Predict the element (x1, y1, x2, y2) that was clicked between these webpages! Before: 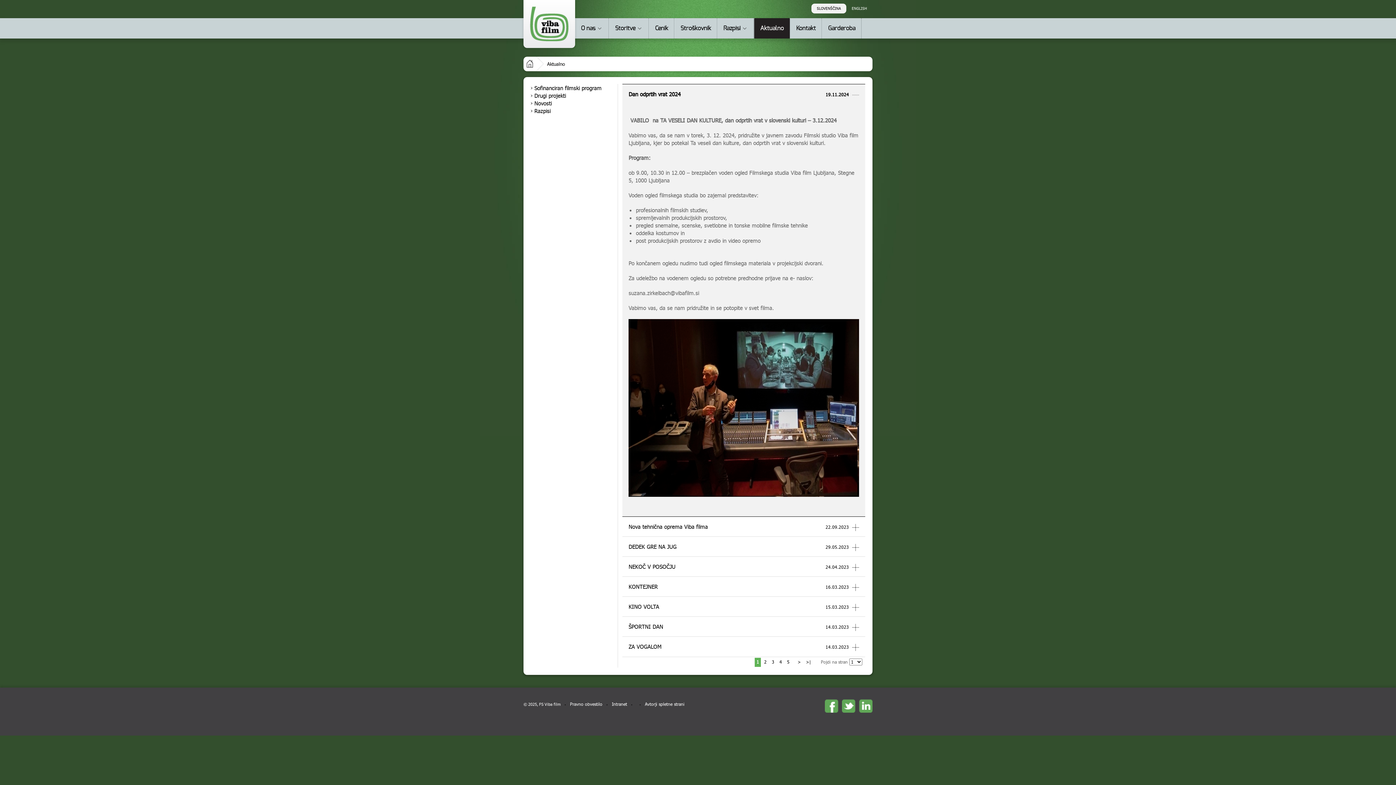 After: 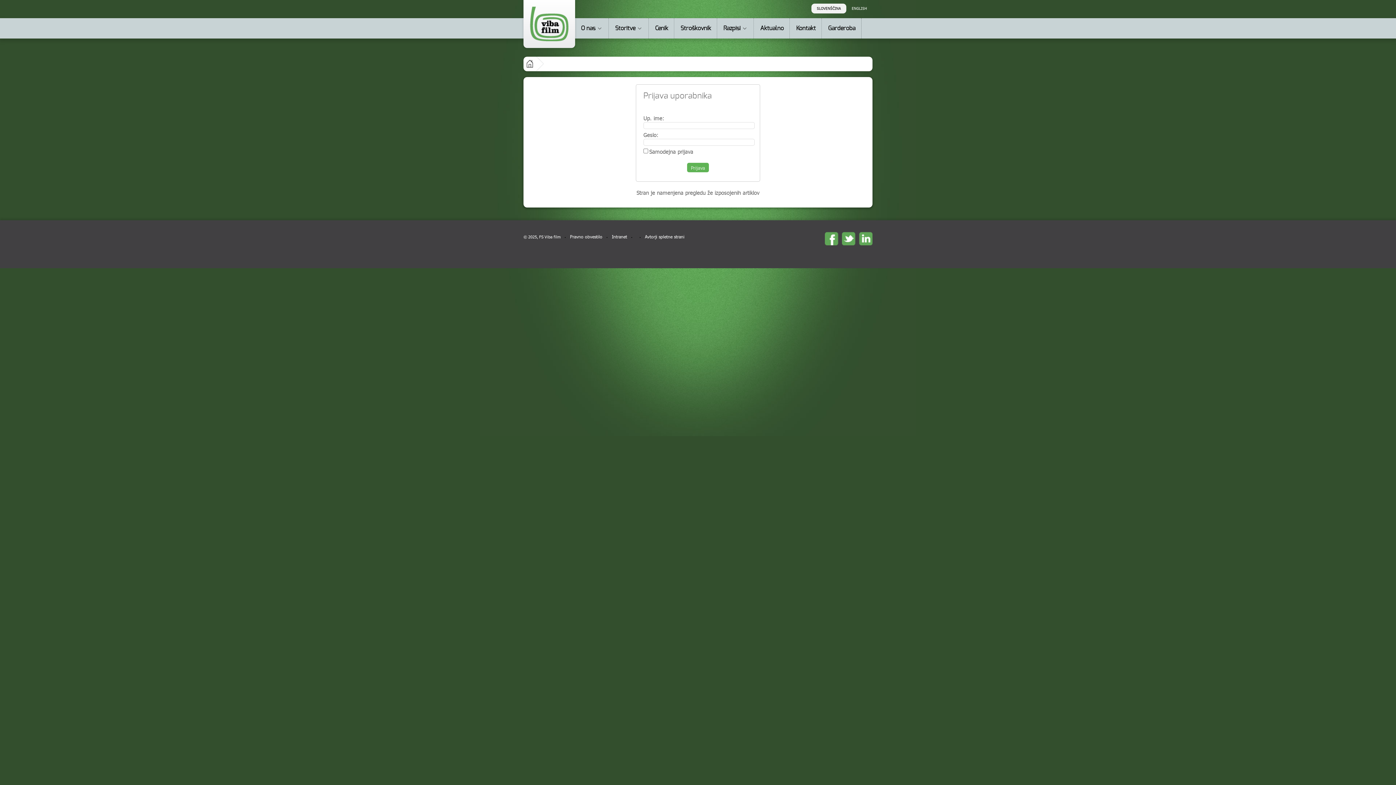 Action: bbox: (612, 701, 627, 707) label: Intranet